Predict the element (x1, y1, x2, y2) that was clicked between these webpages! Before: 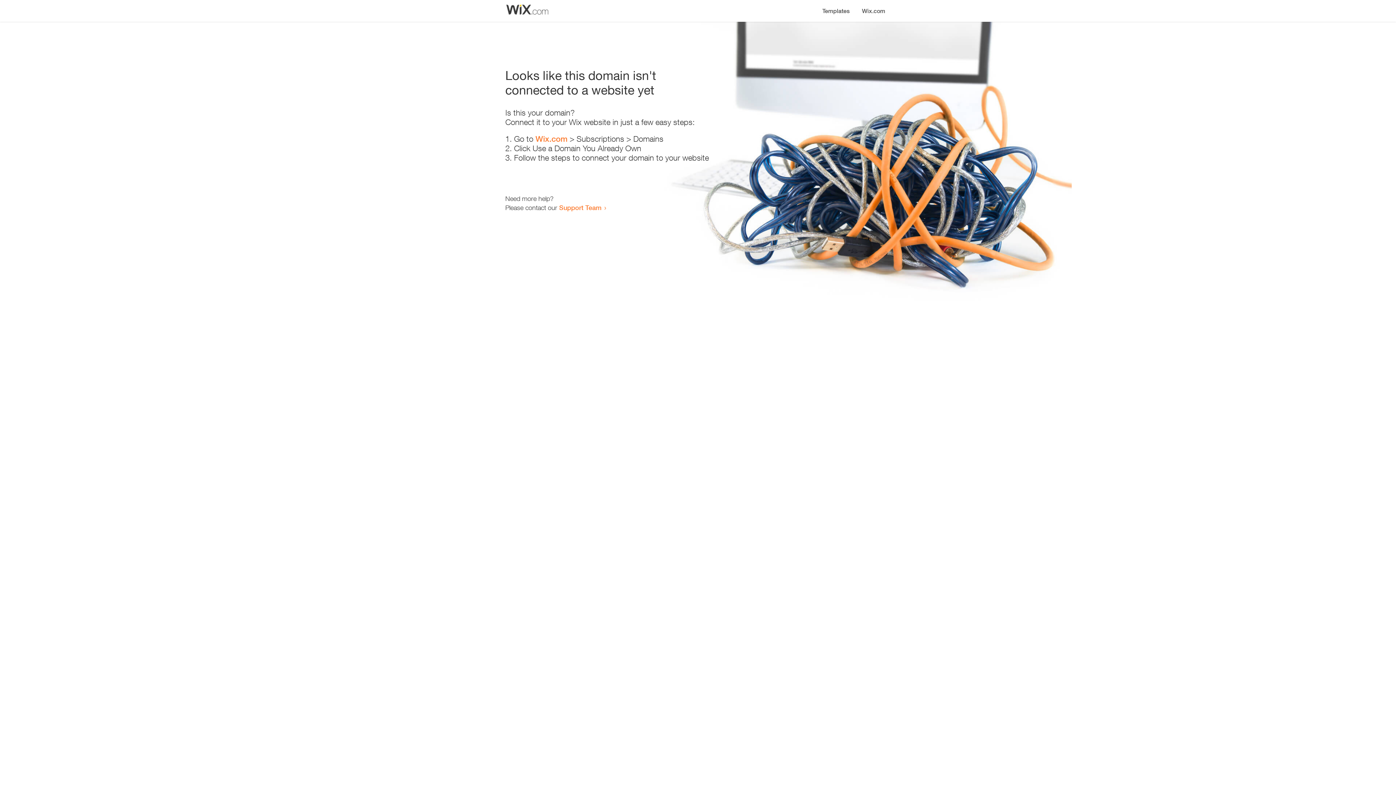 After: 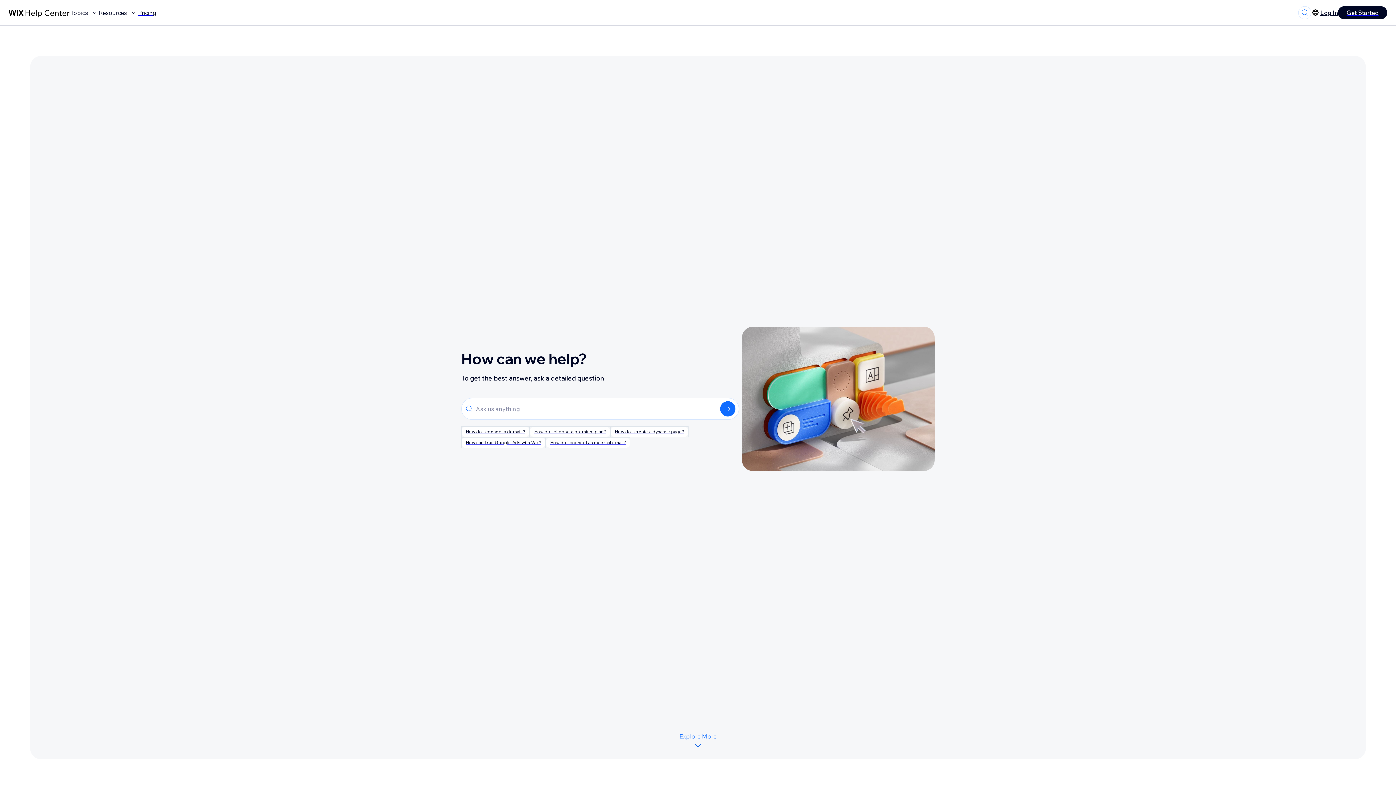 Action: bbox: (559, 203, 601, 211) label: Support Team